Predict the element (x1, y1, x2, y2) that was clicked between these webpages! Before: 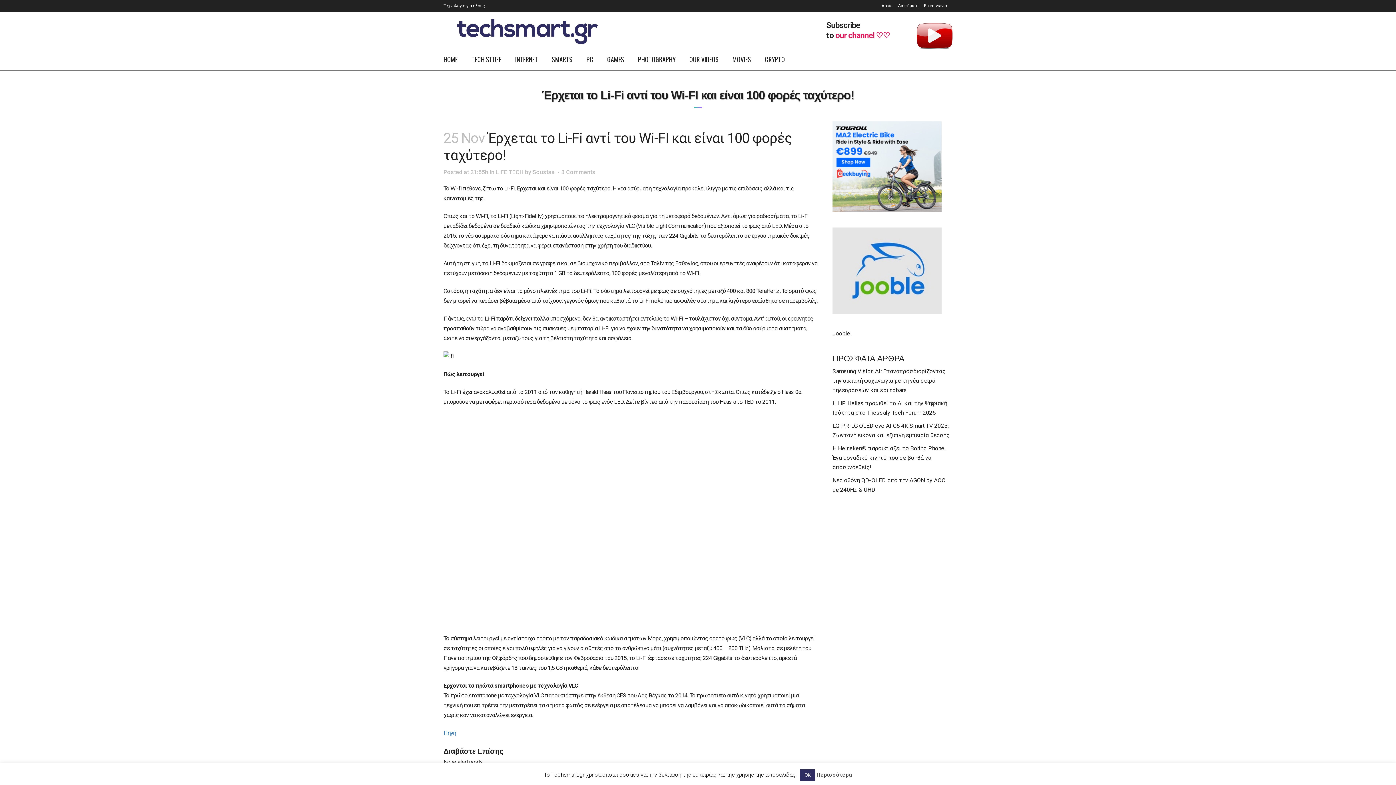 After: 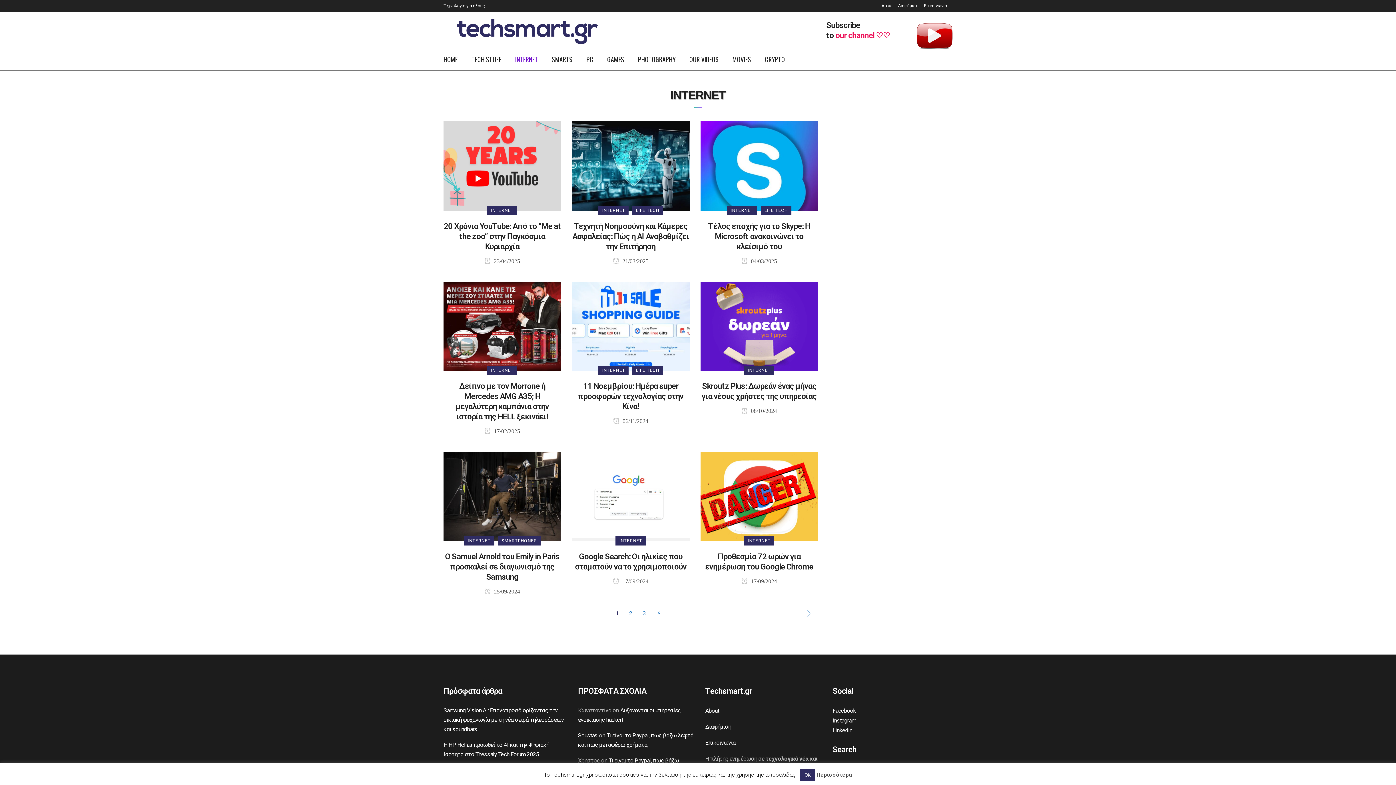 Action: bbox: (508, 48, 545, 70) label: INTERNET